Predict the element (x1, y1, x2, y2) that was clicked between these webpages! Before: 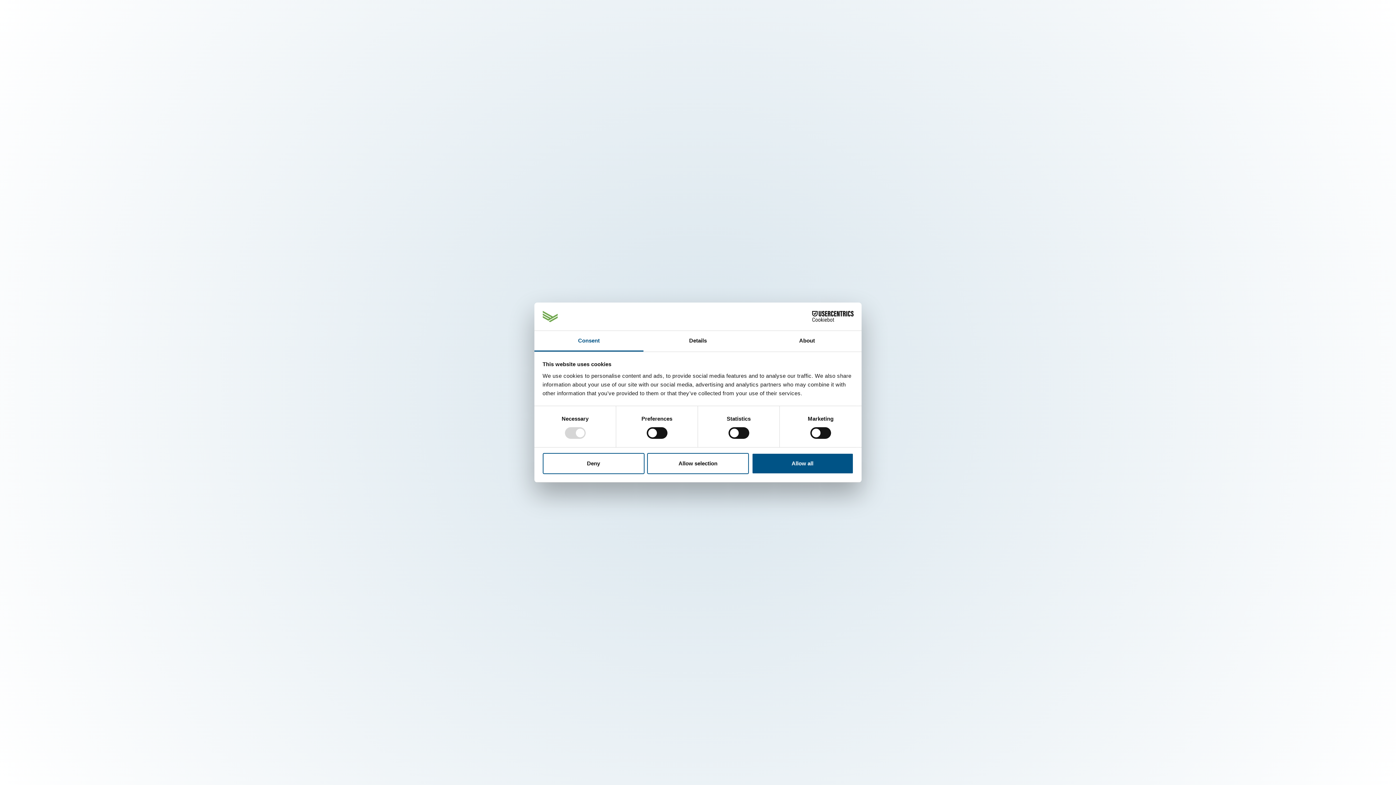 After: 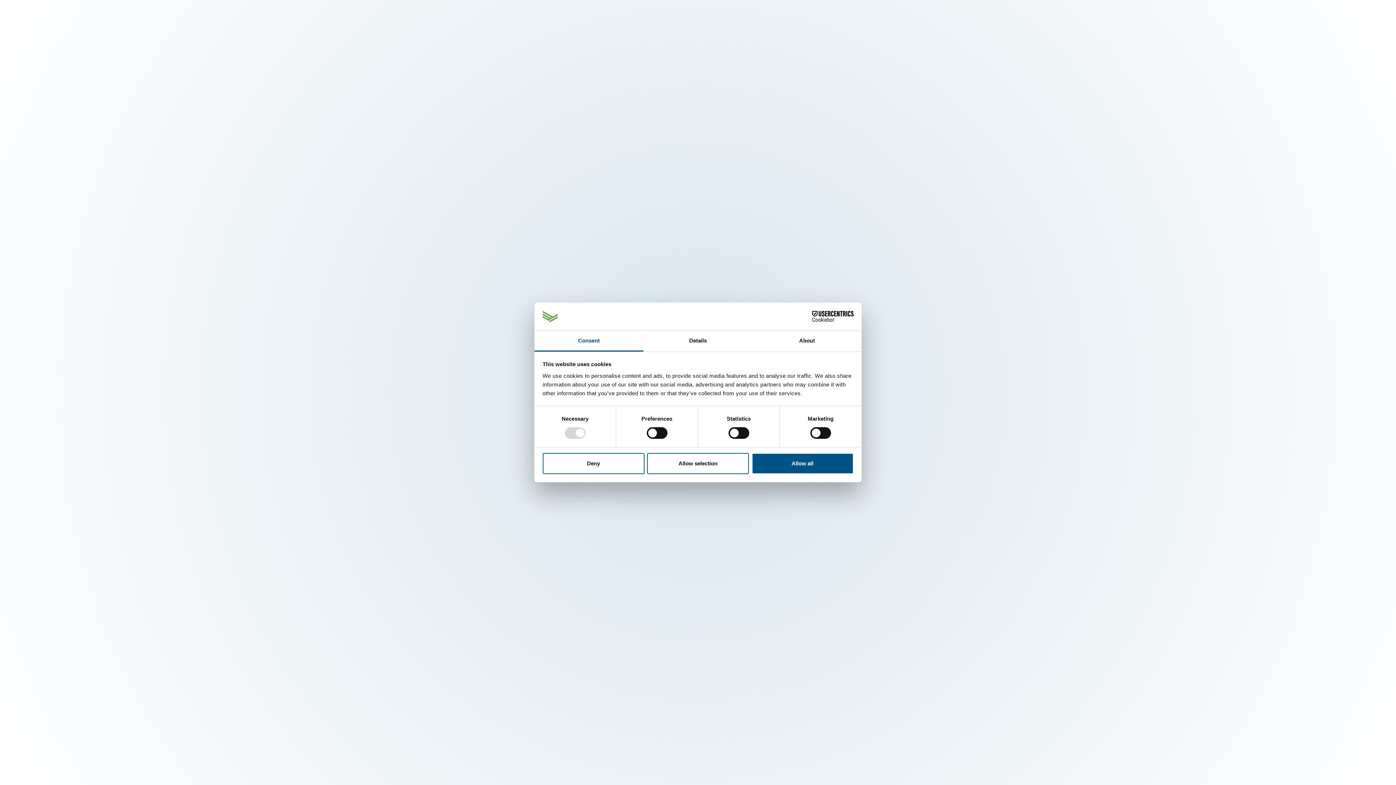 Action: bbox: (790, 311, 853, 322) label: Cookiebot - opens in a new window